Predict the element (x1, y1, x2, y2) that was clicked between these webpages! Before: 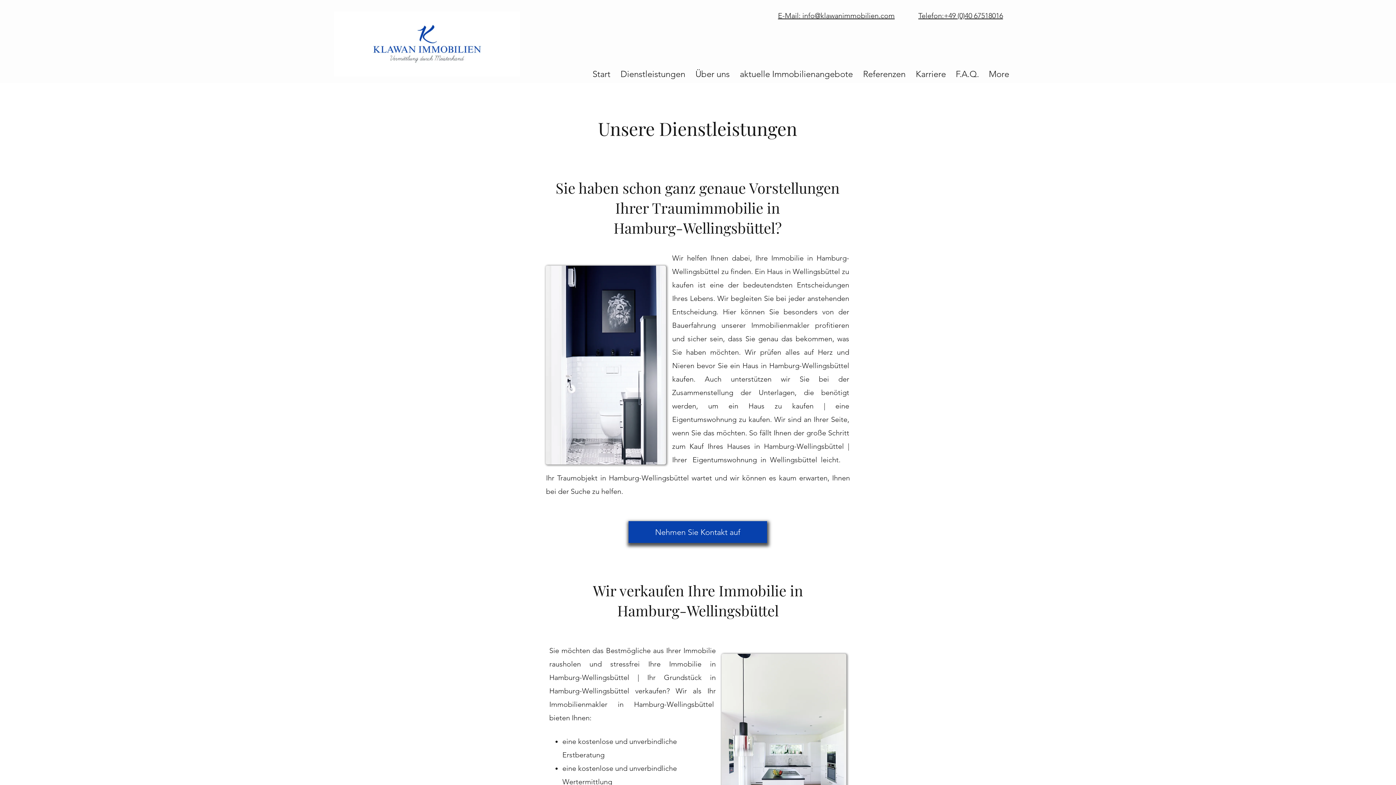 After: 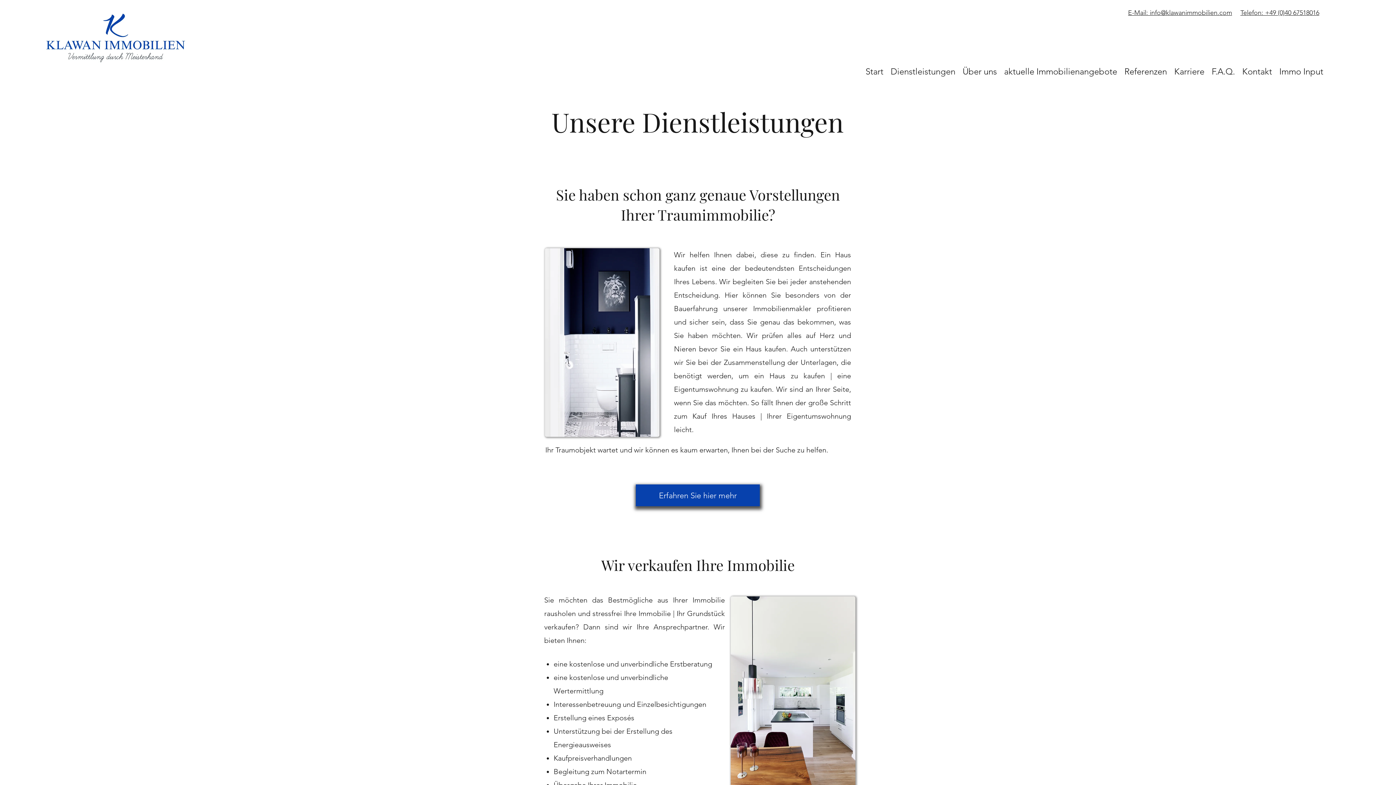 Action: bbox: (614, 65, 689, 83) label: Dienstleistungen